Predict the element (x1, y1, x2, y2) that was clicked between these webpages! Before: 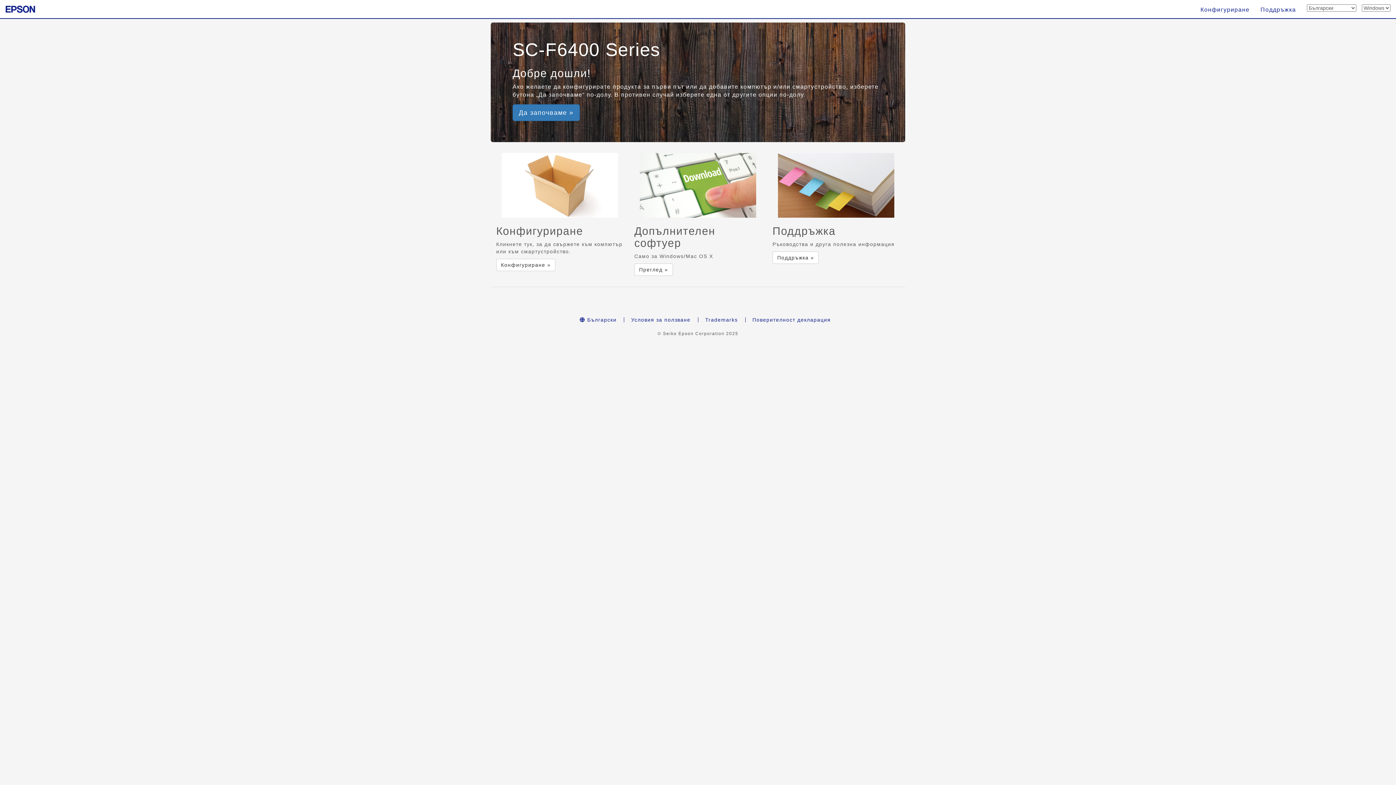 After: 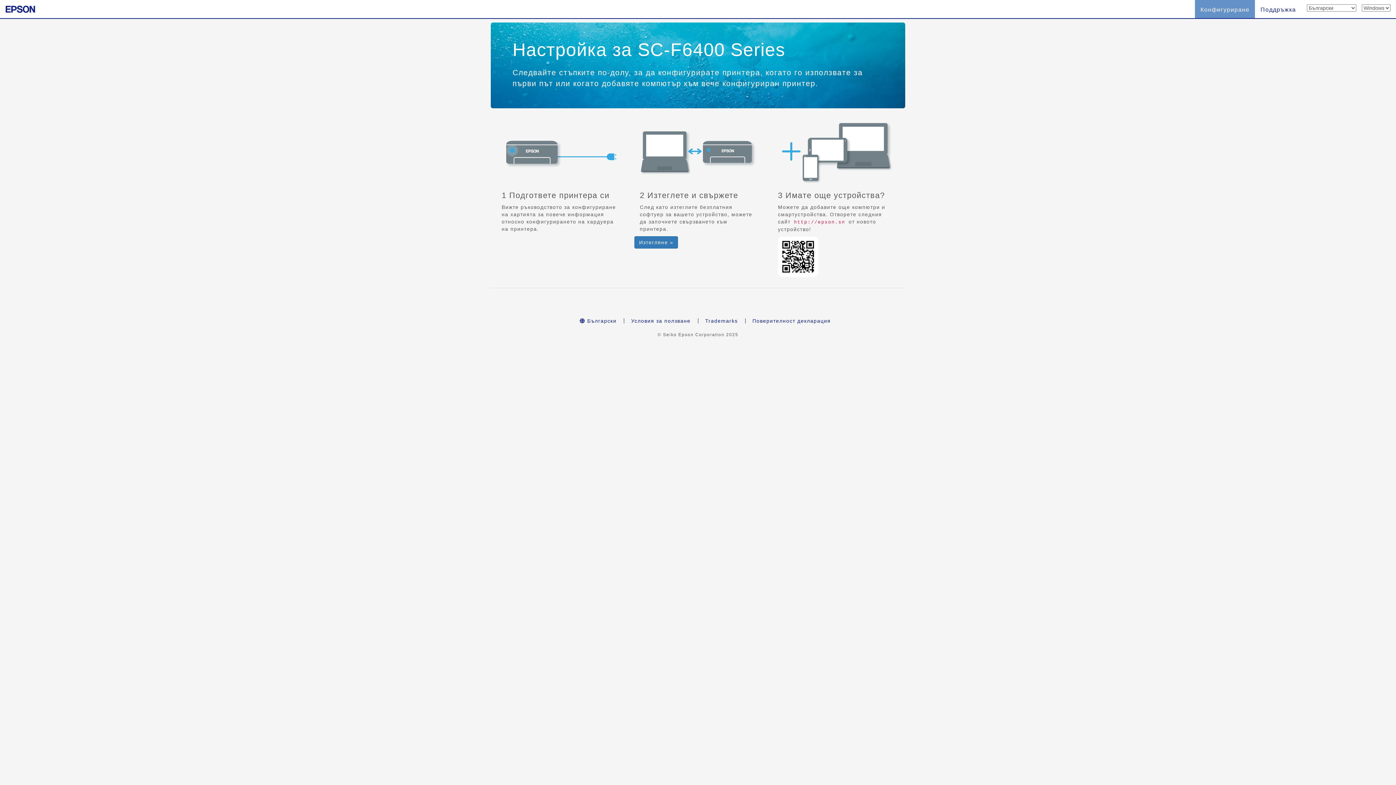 Action: bbox: (512, 104, 579, 121) label: Да започваме »